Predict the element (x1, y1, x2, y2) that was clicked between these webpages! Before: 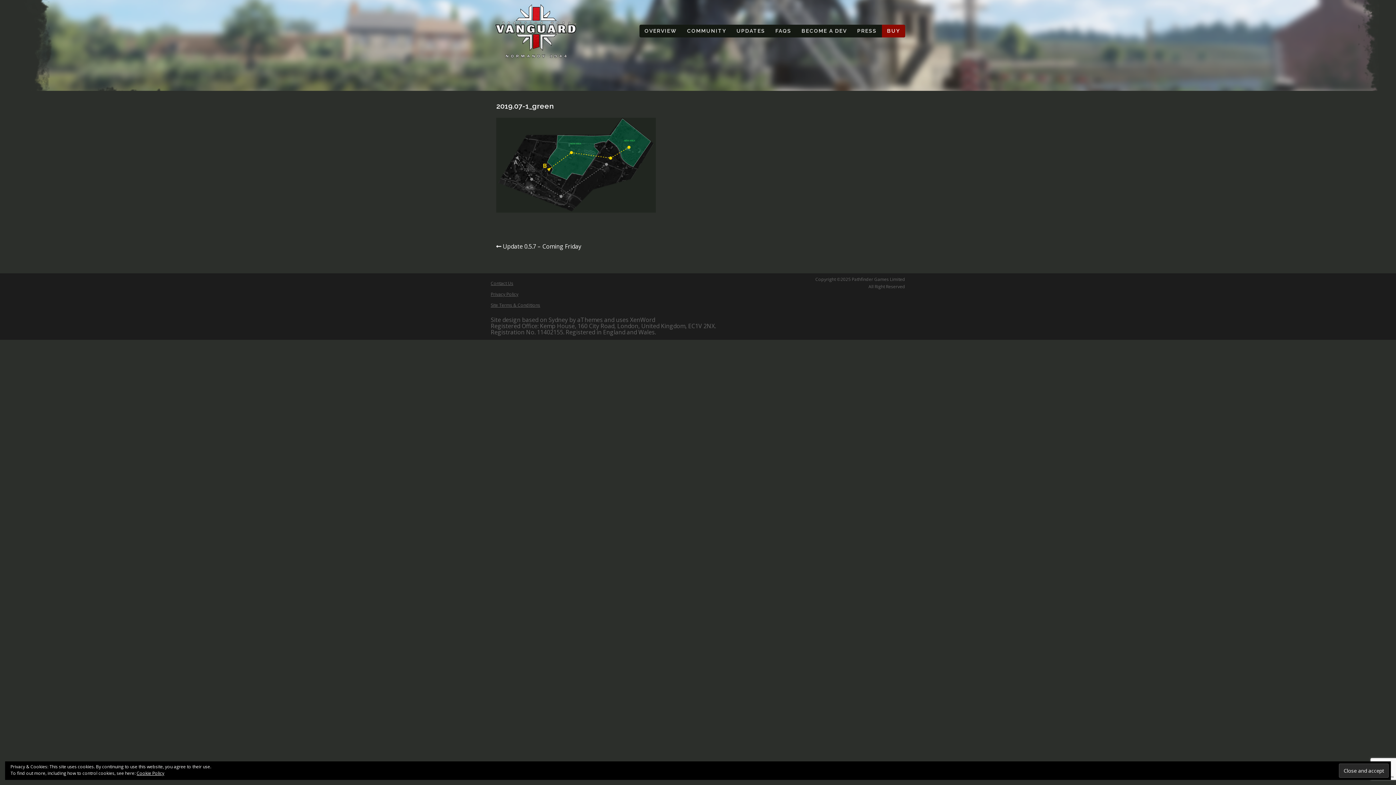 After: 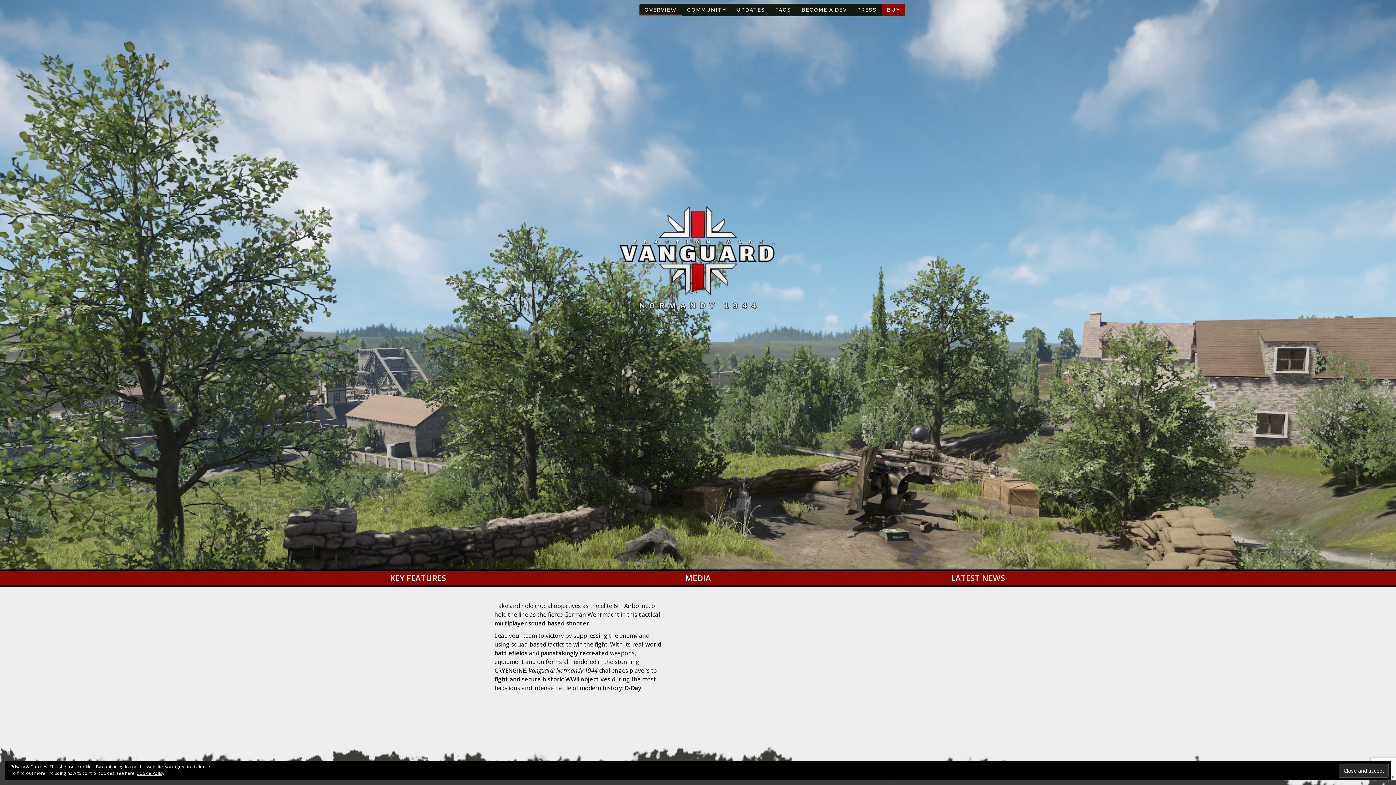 Action: bbox: (490, 26, 581, 34)